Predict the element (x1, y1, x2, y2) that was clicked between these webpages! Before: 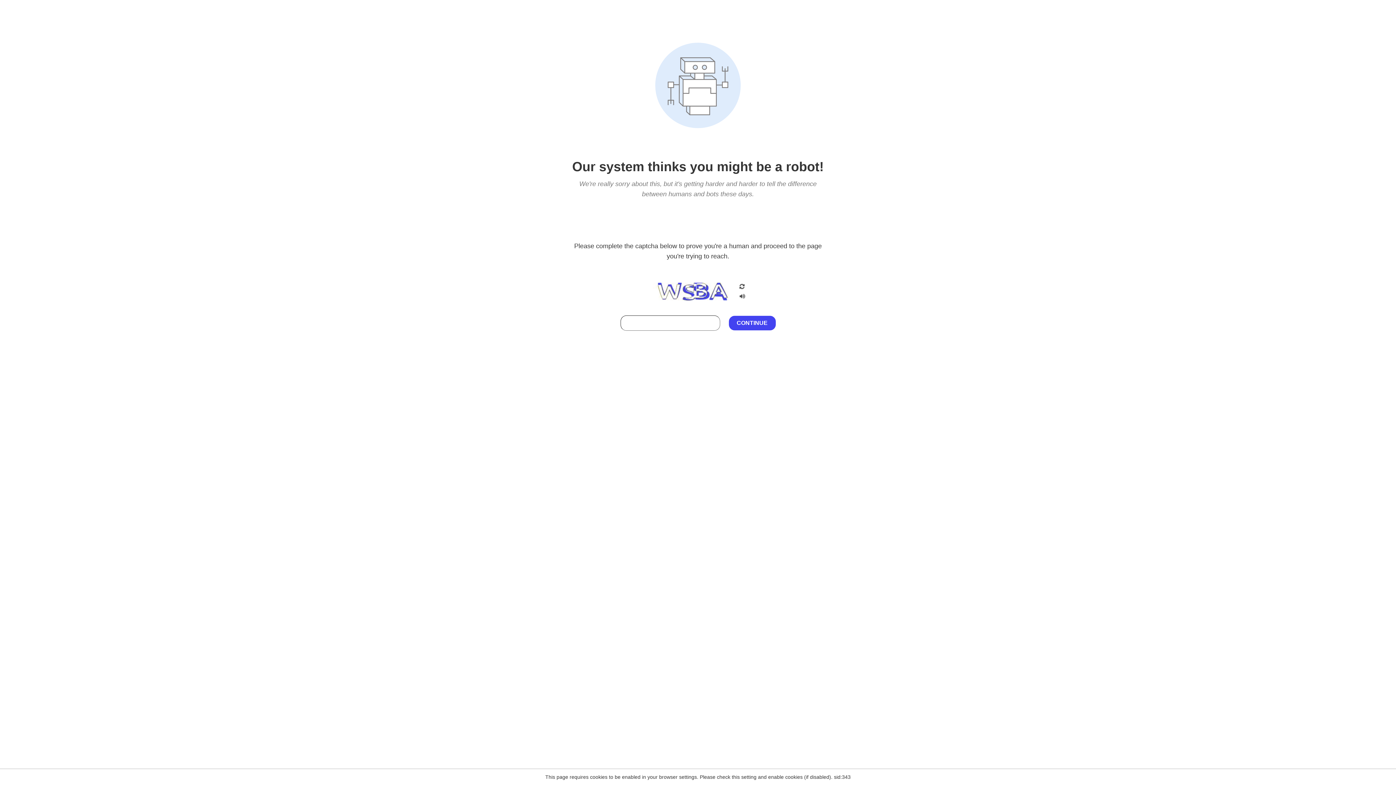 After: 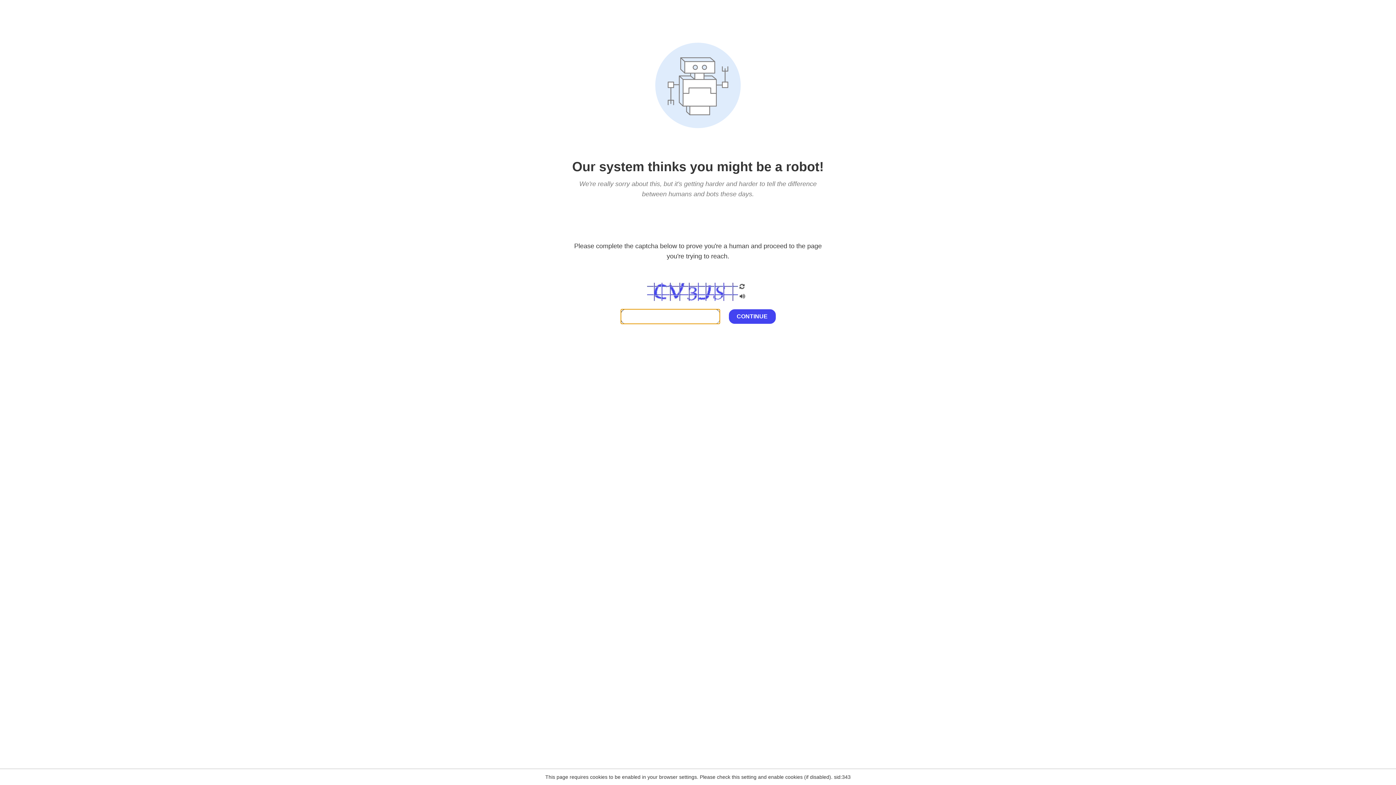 Action: bbox: (738, 200, 746, 210)